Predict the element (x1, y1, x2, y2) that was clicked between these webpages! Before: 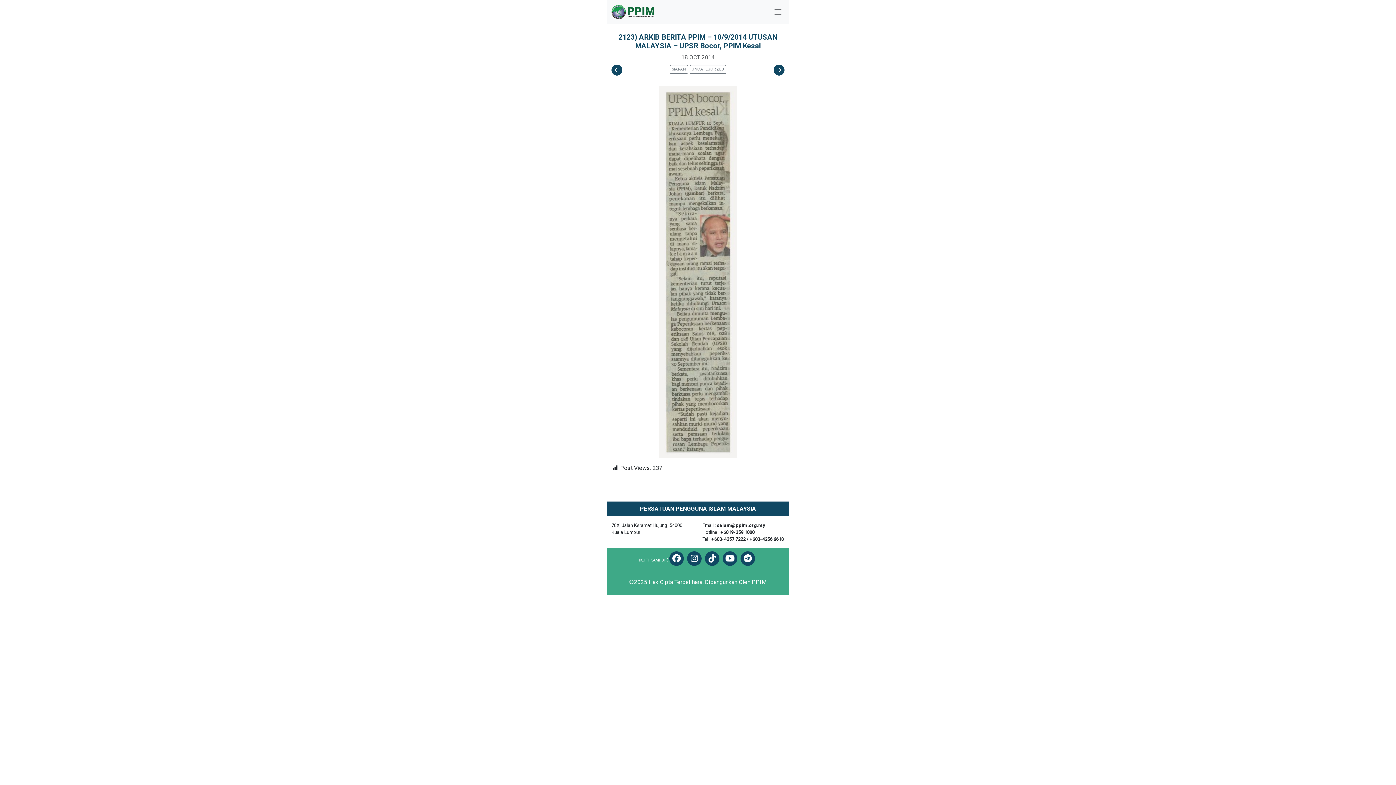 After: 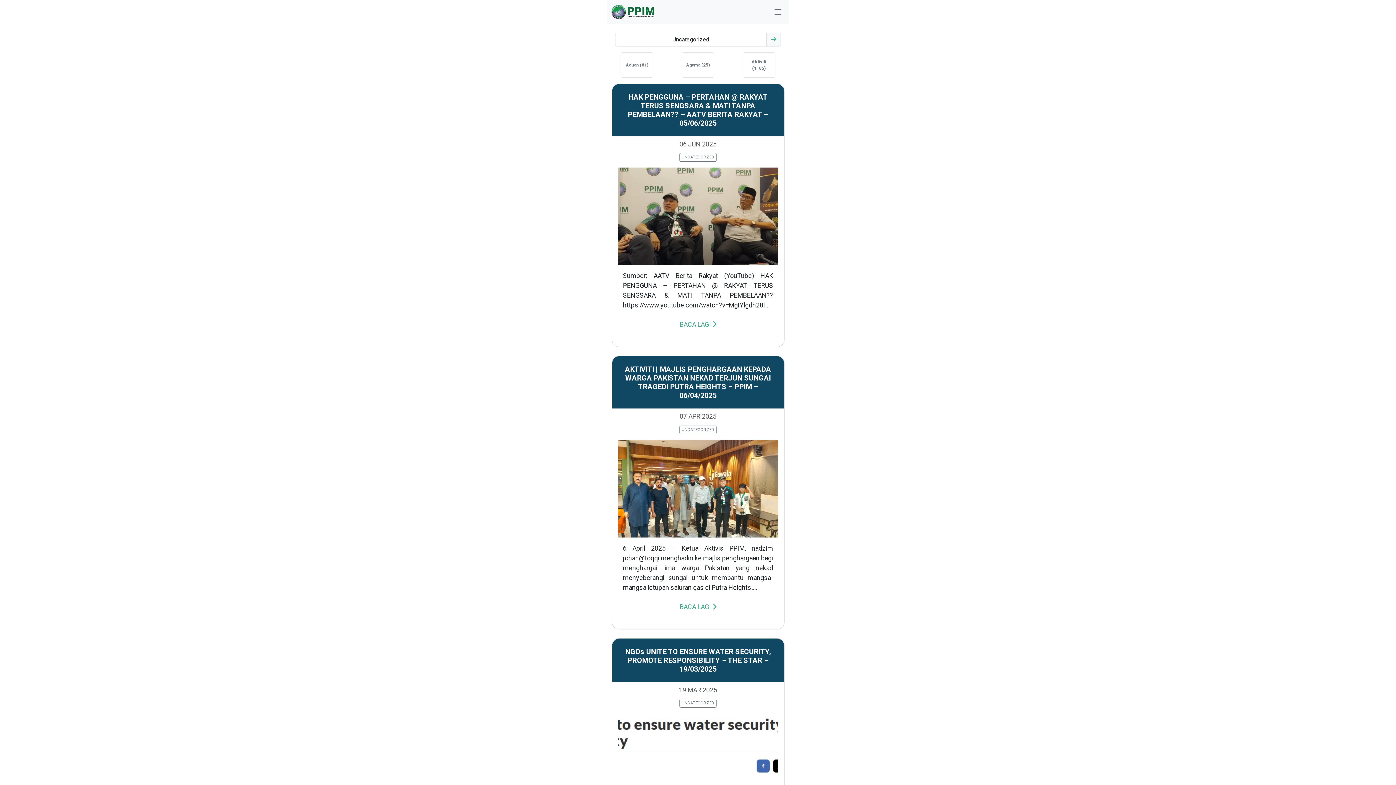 Action: bbox: (689, 64, 726, 73) label: UNCATEGORIZED